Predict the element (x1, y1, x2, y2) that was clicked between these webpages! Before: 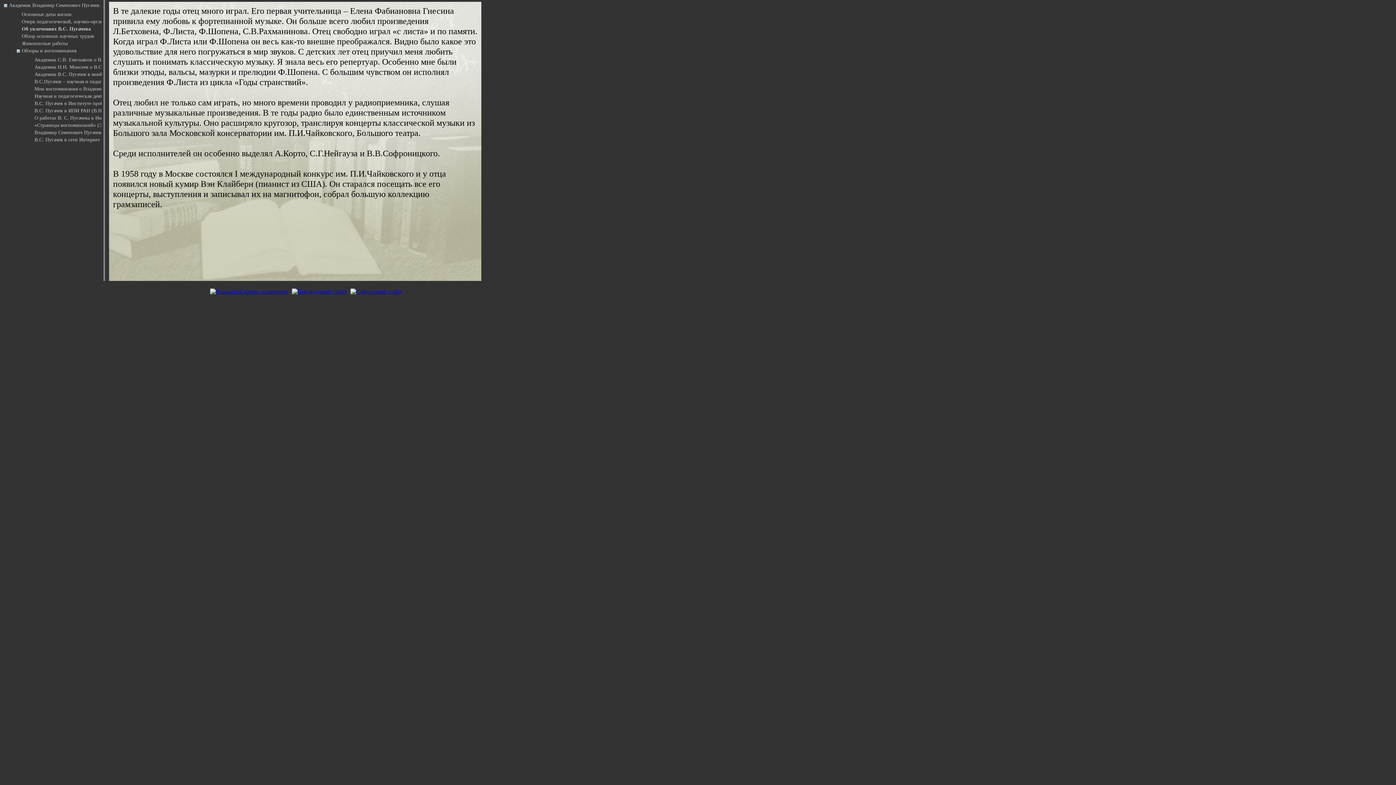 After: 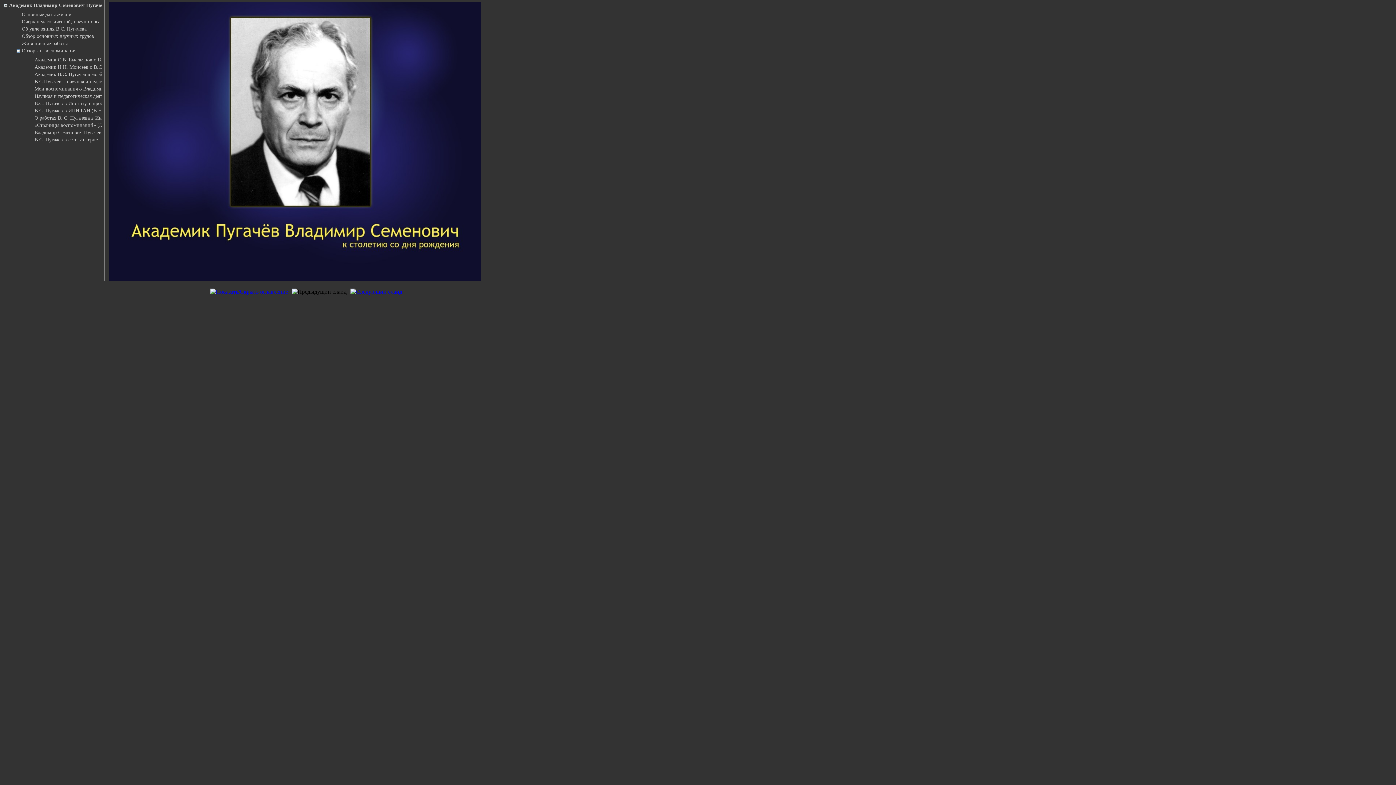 Action: label: Академик Владимир Семенович Пугачев. К 100-летию со дня рождения bbox: (9, 2, 168, 8)